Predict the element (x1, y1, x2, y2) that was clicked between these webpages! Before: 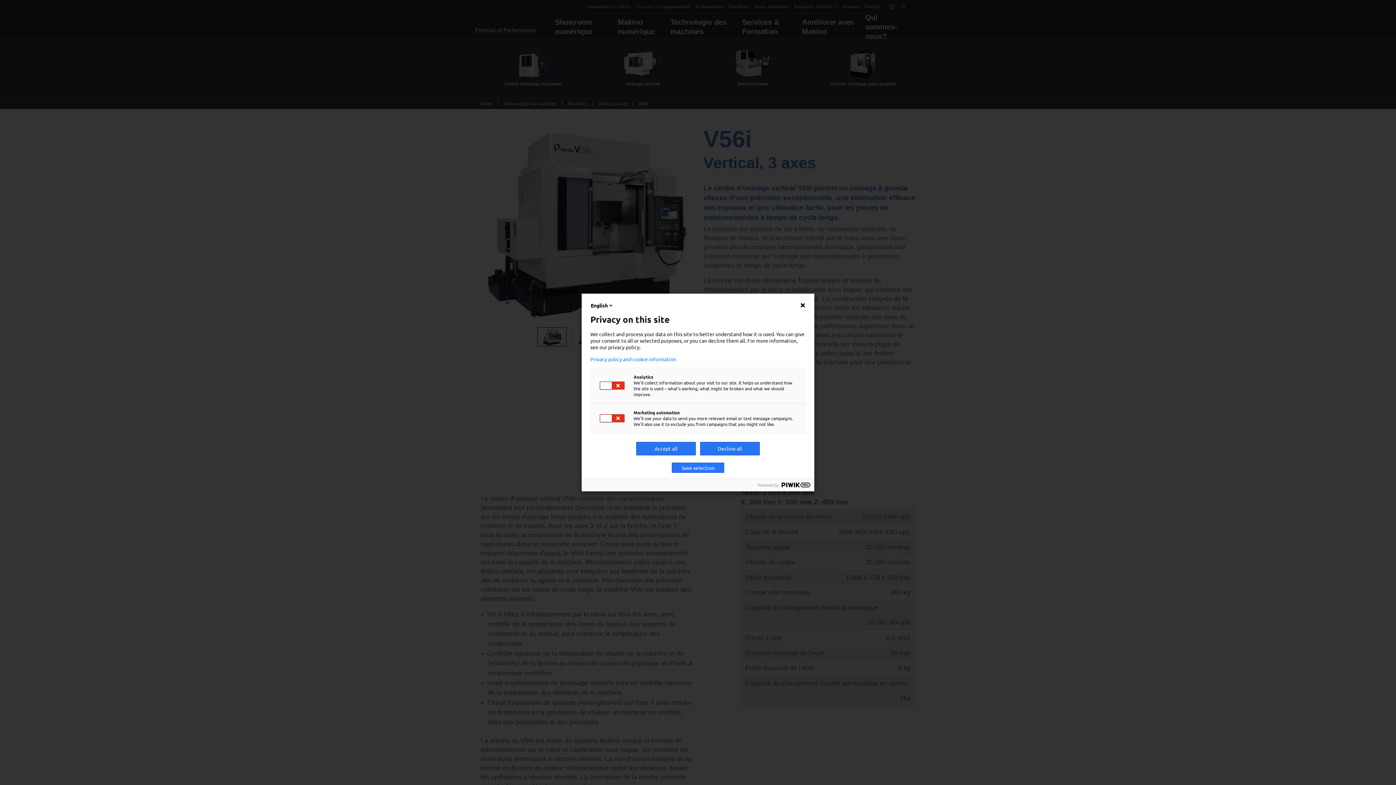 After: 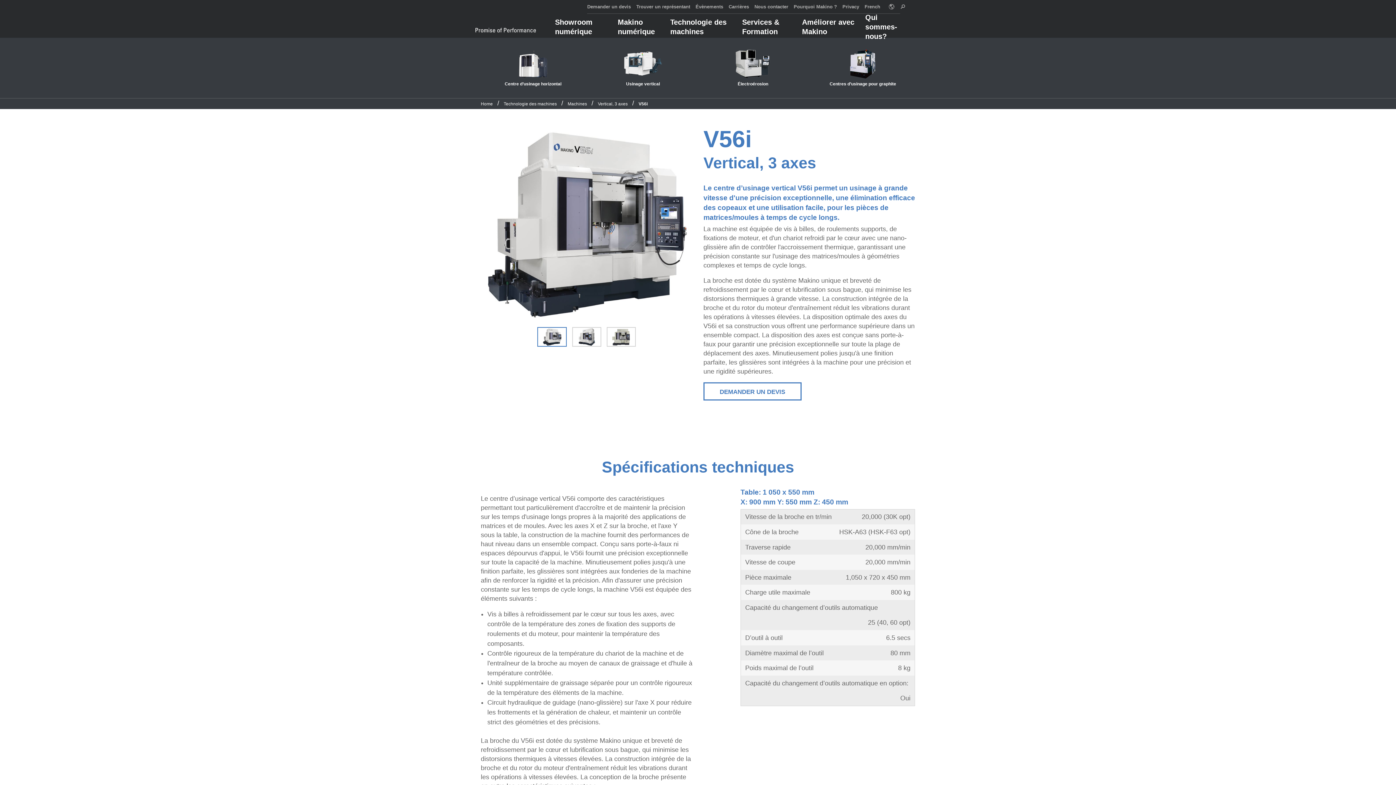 Action: label: Save selection bbox: (672, 462, 724, 473)